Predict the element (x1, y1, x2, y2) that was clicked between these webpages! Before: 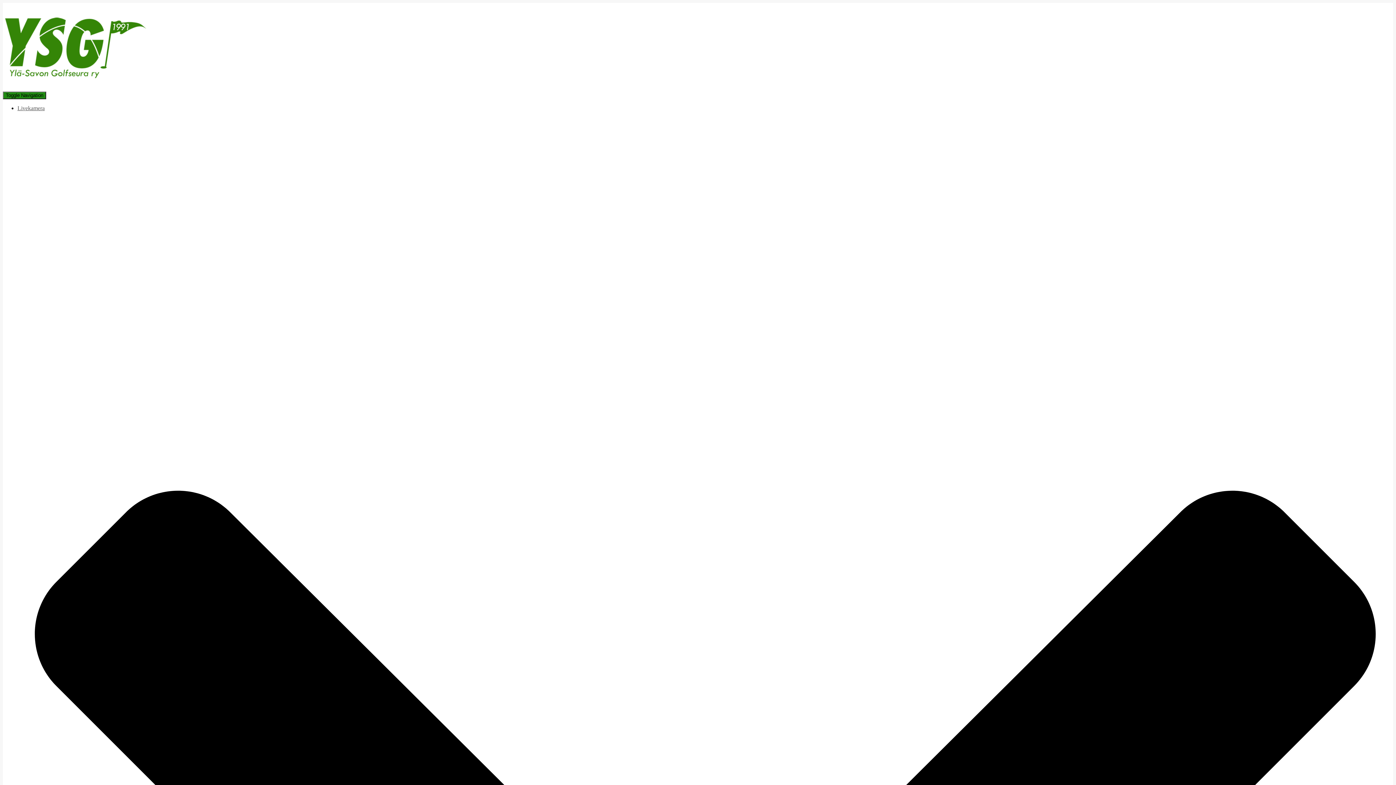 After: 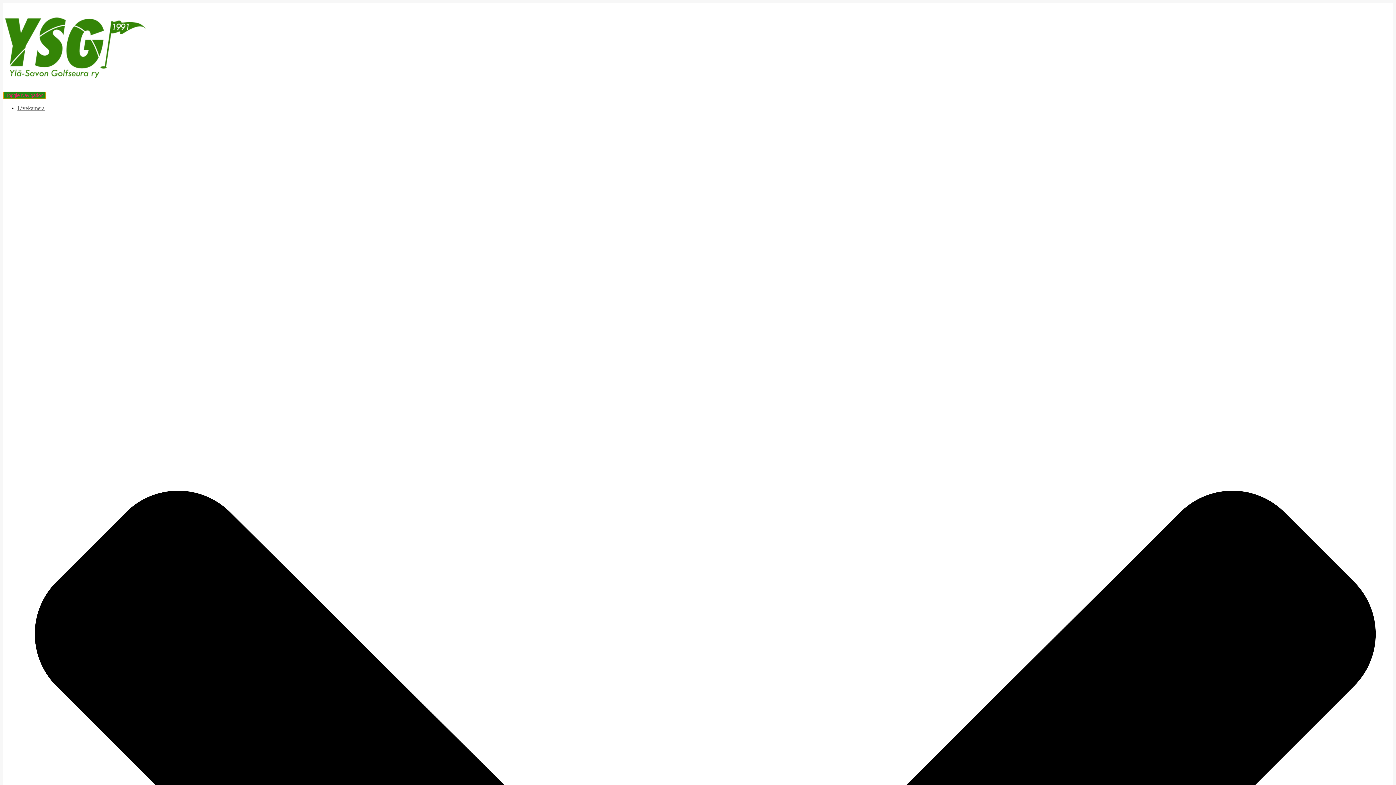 Action: label: Toggle Navigation bbox: (2, 91, 46, 99)